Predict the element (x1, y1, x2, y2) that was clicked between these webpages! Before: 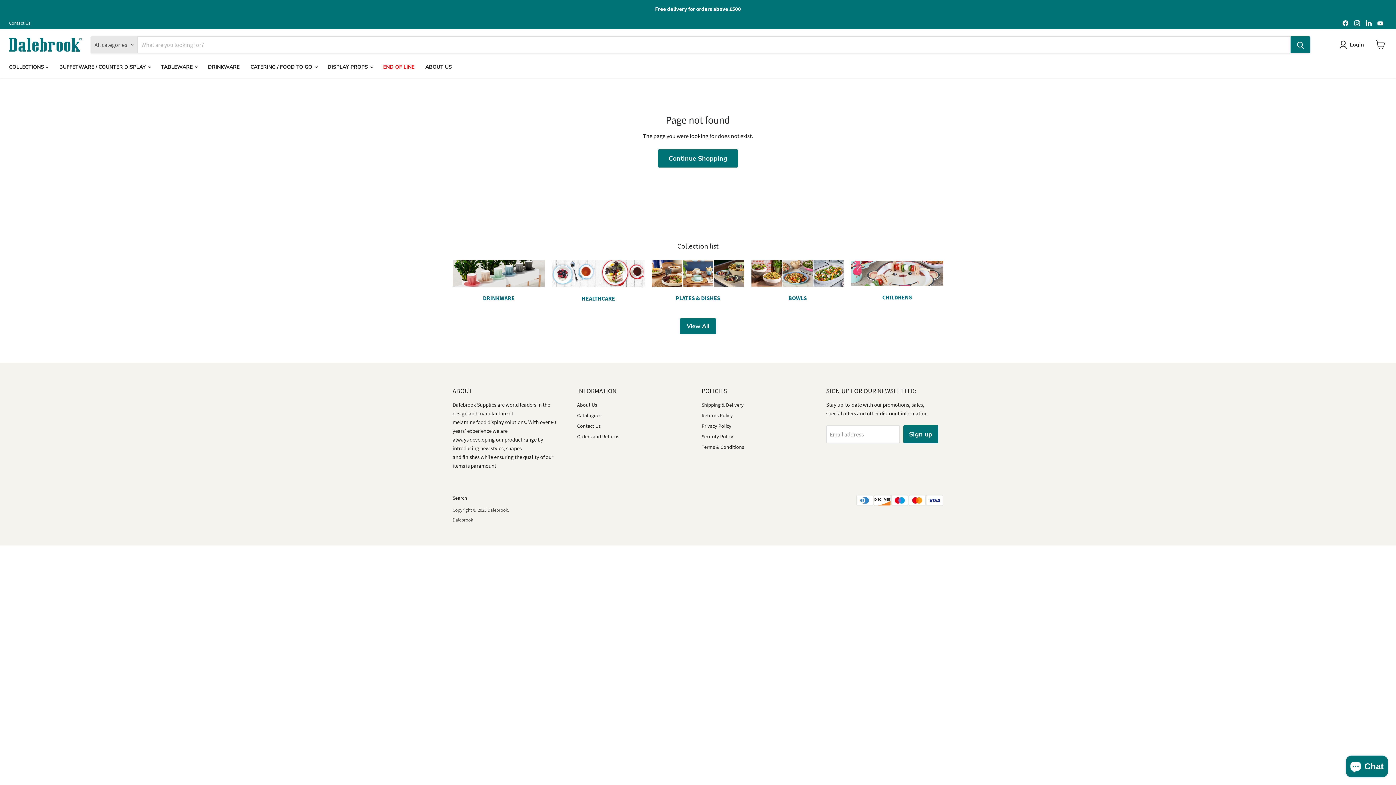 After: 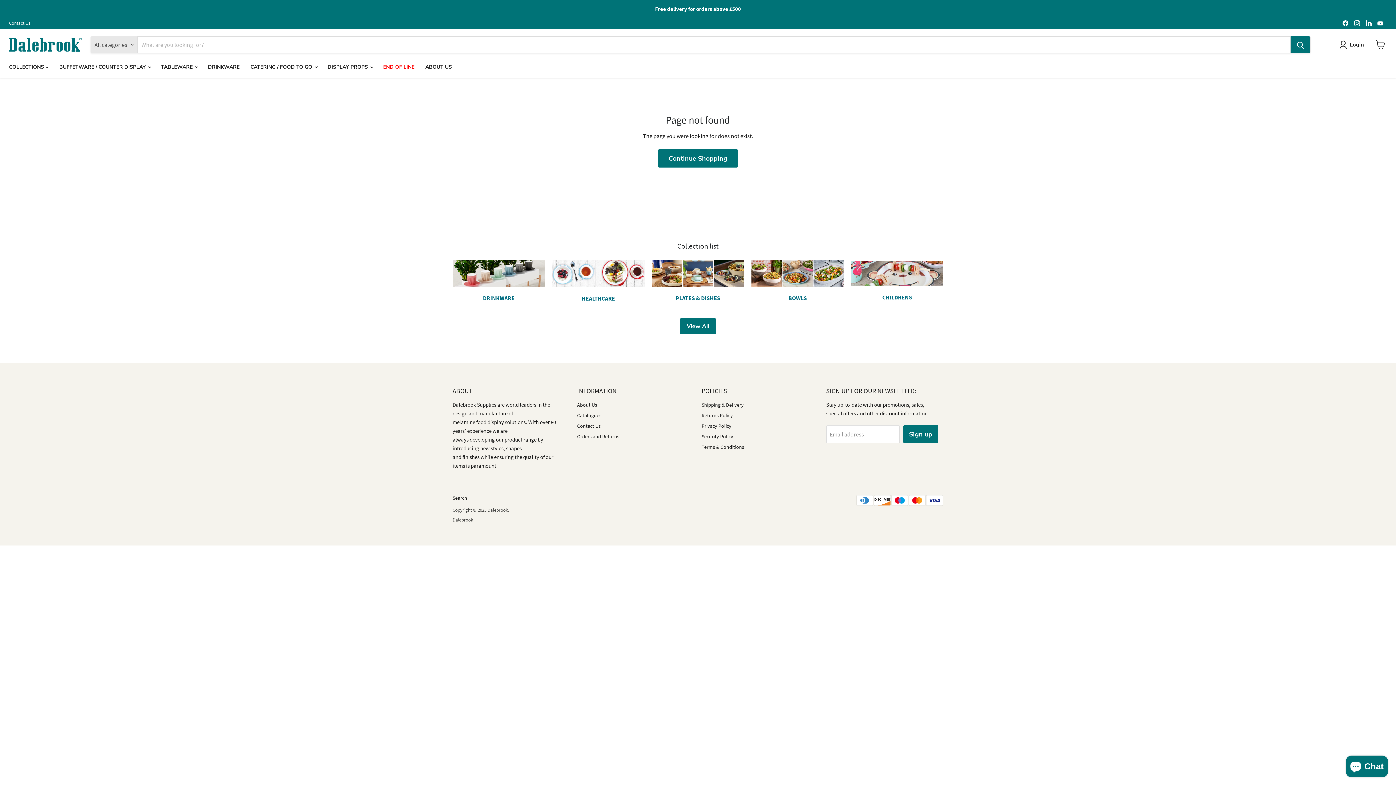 Action: label: Find us on Facebook bbox: (1340, 18, 1350, 28)